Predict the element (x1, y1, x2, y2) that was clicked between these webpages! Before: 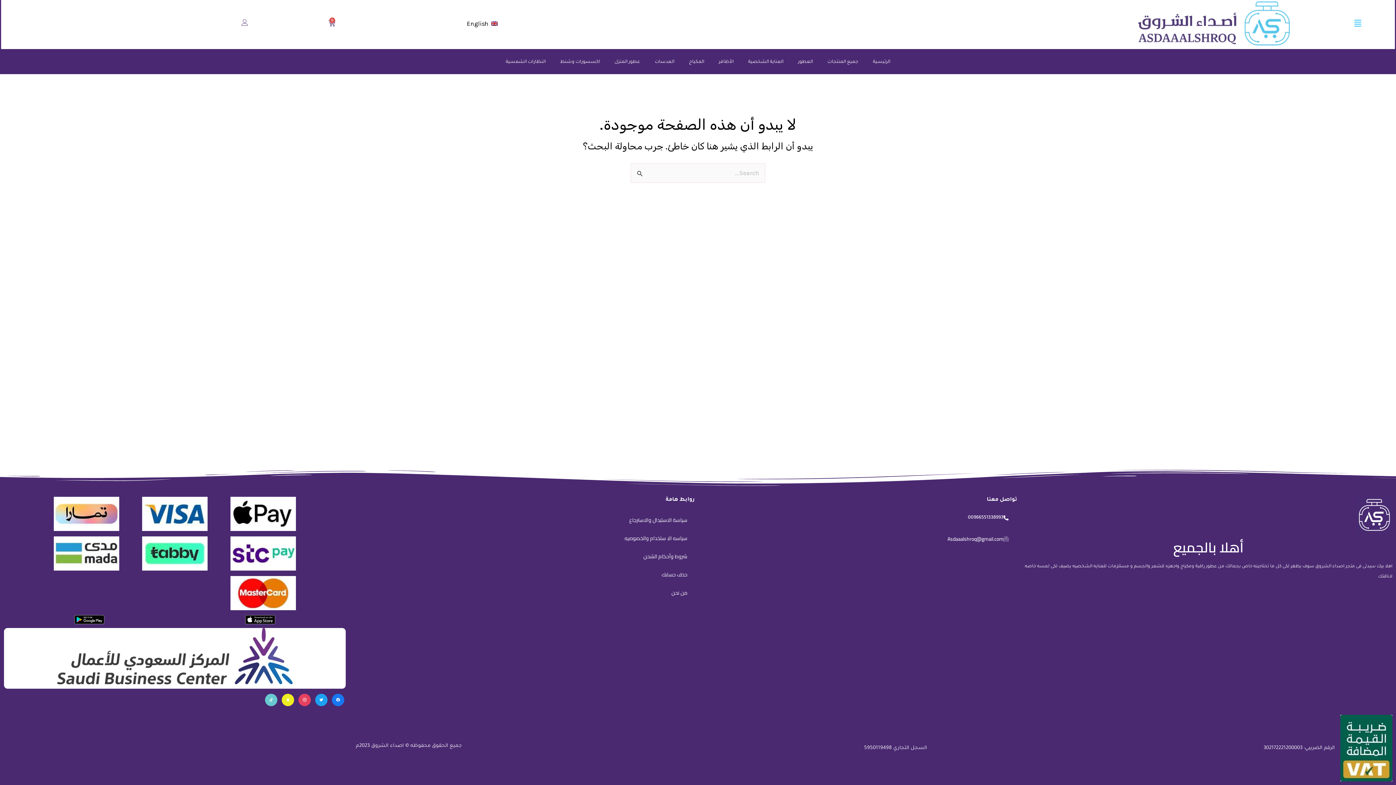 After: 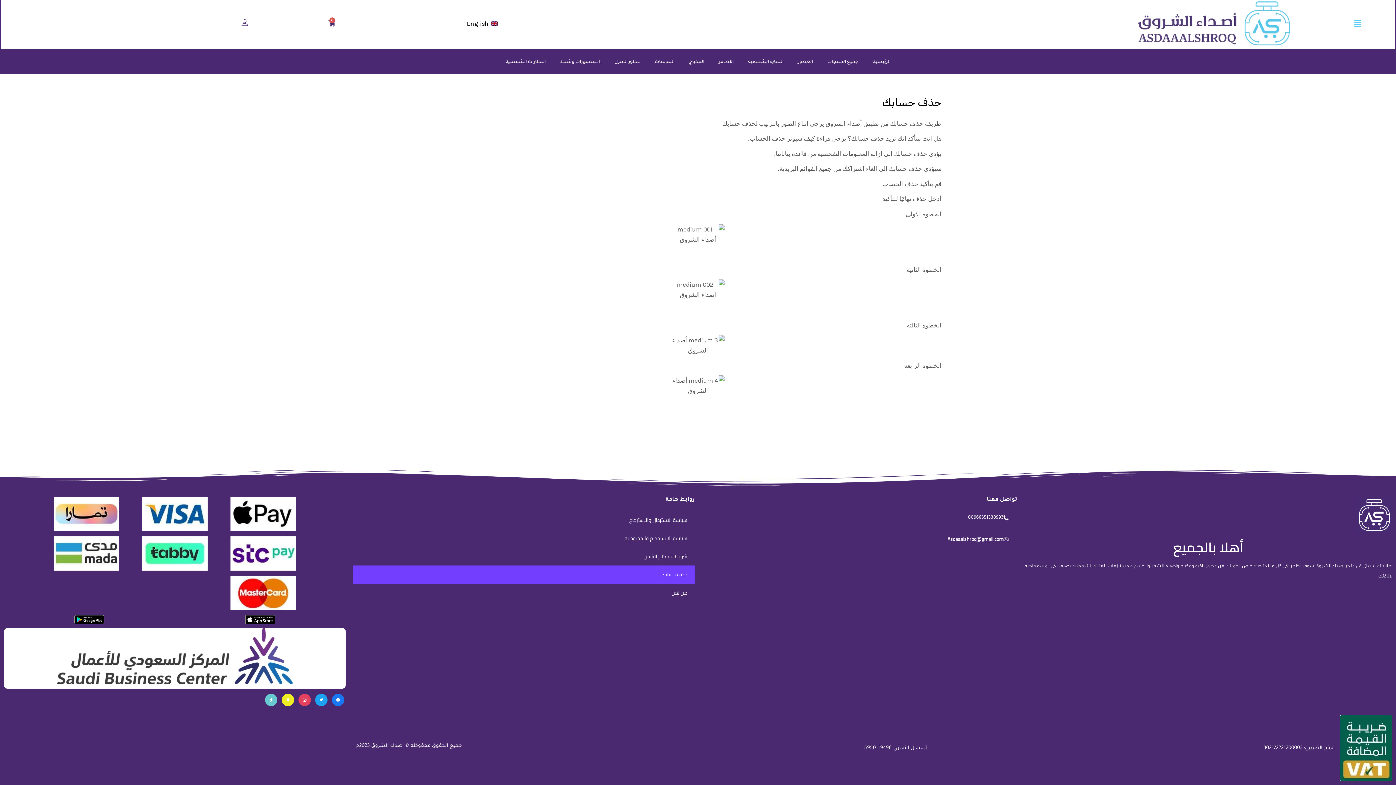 Action: label: حذف حسابك bbox: (353, 565, 694, 583)